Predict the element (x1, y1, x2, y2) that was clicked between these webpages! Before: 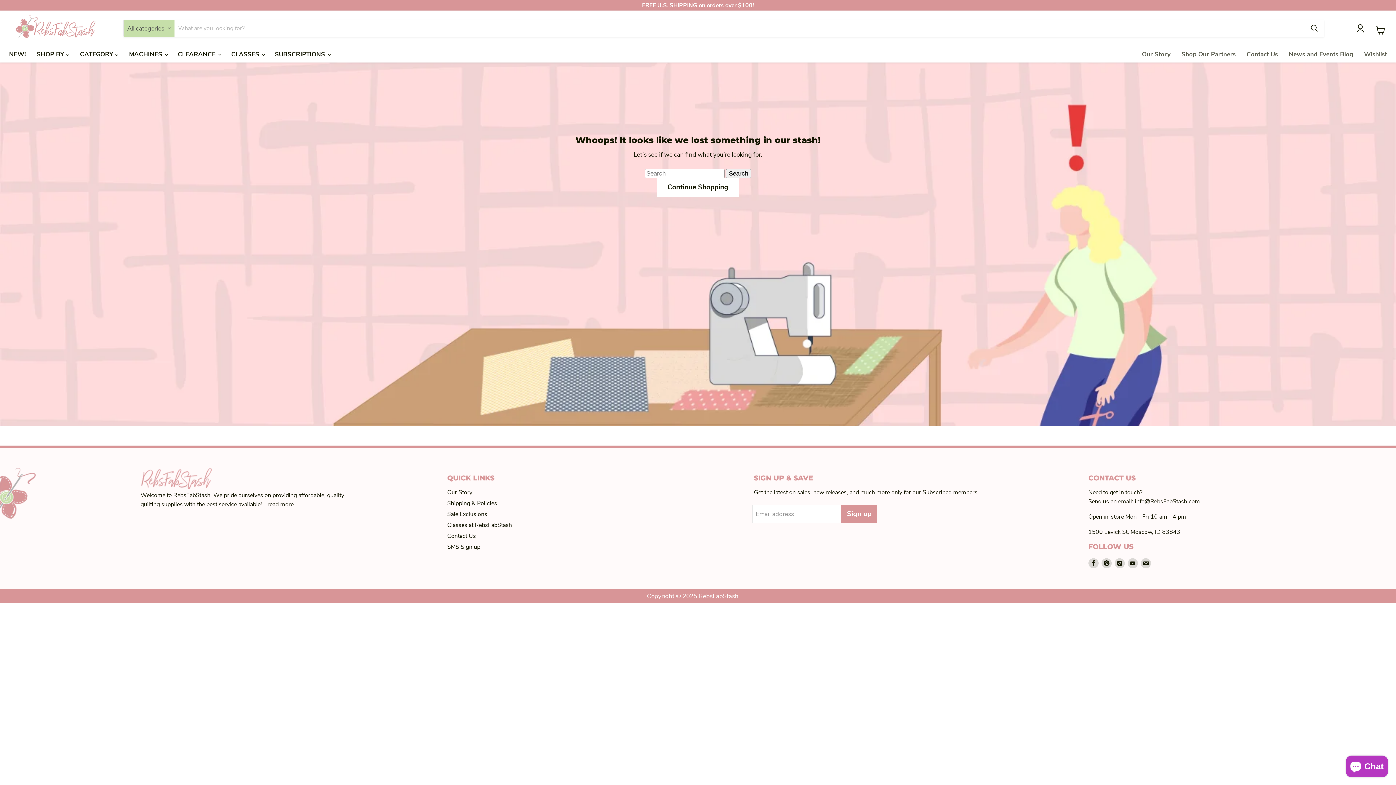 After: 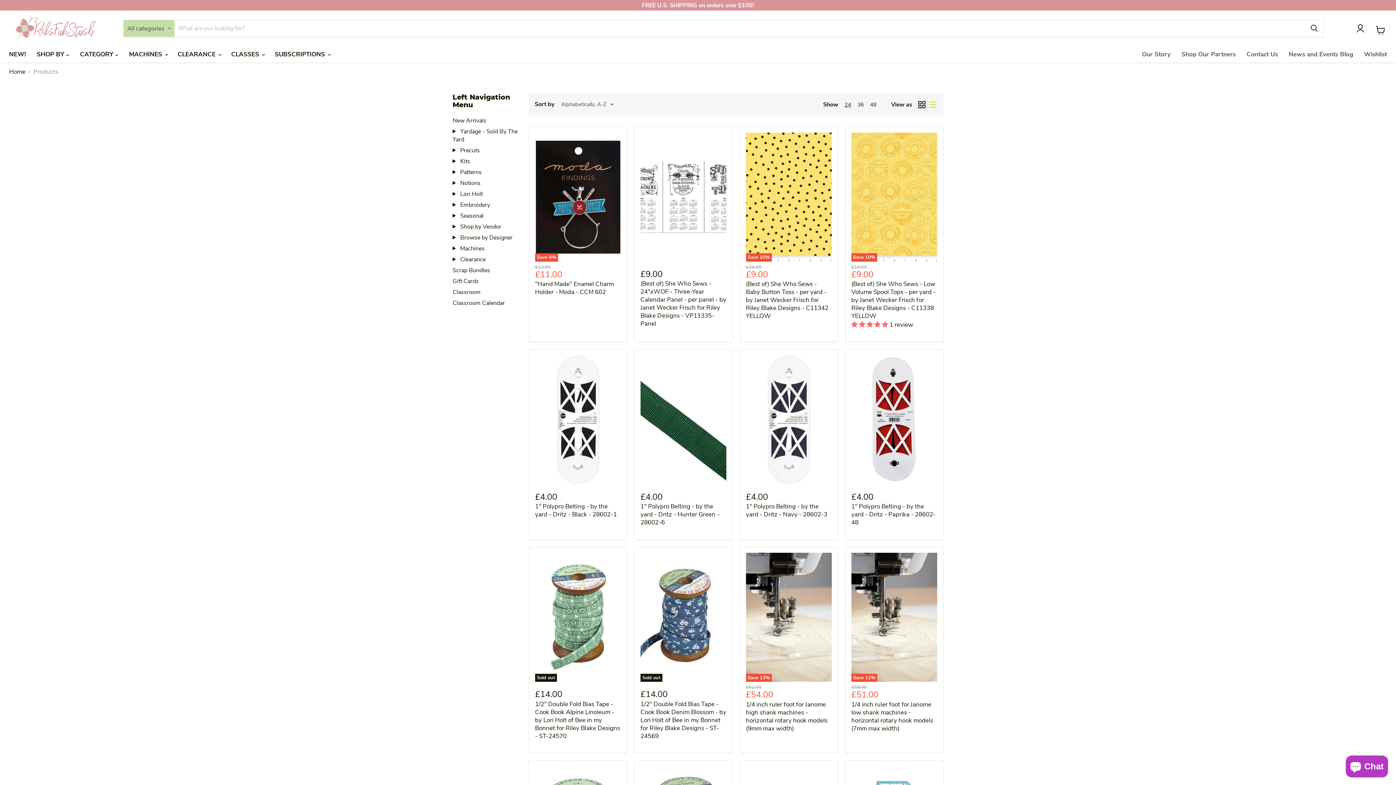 Action: label: Continue Shopping bbox: (657, 178, 739, 196)